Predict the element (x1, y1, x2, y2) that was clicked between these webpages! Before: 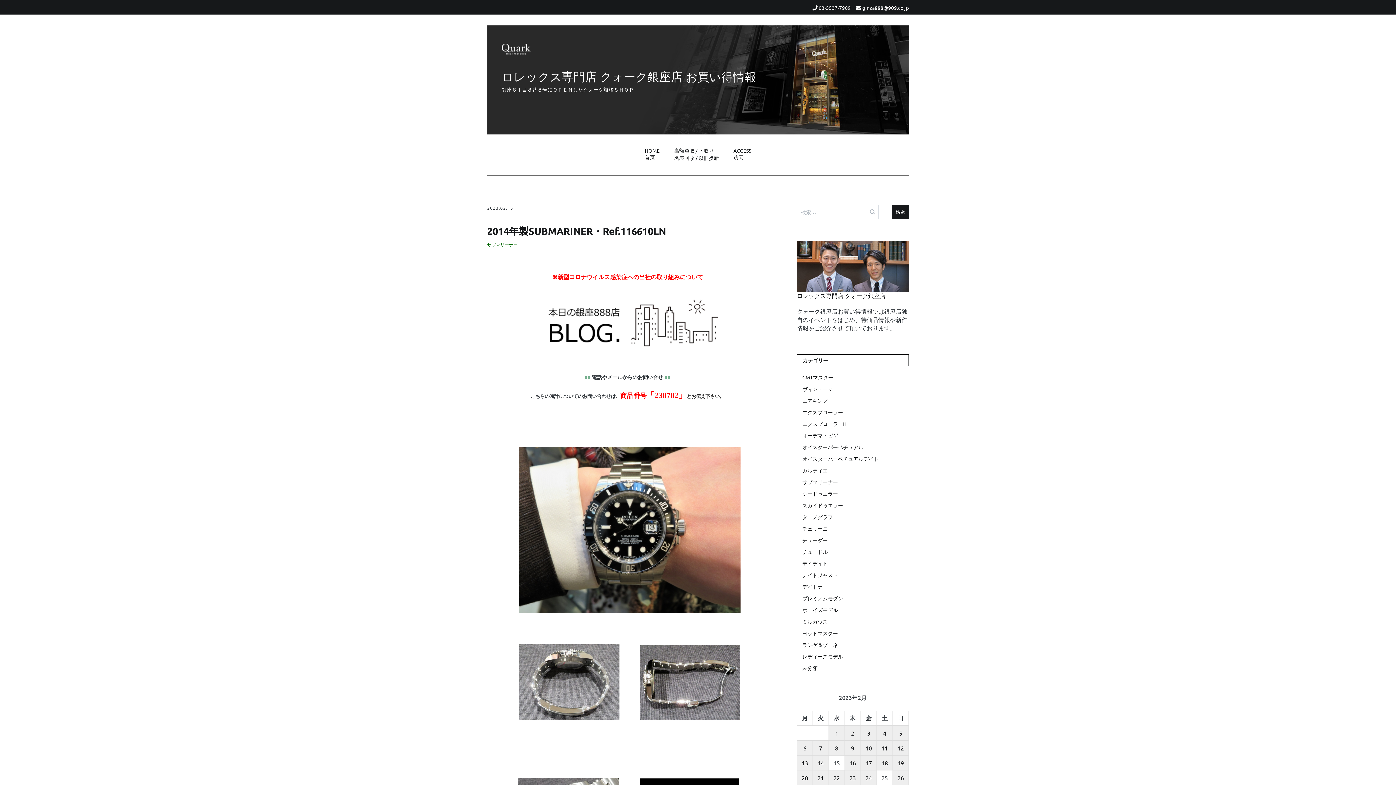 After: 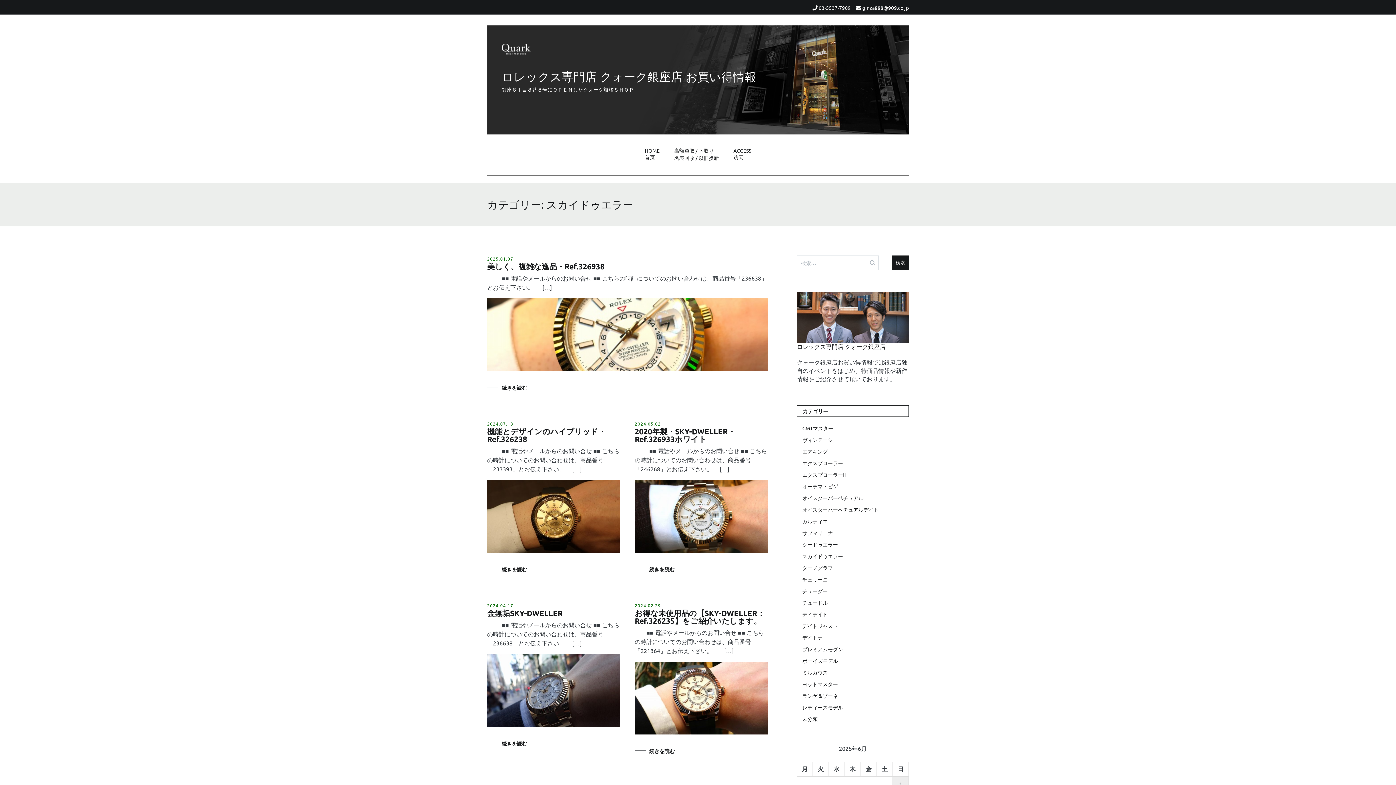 Action: label: スカイドゥエラー bbox: (802, 501, 909, 509)